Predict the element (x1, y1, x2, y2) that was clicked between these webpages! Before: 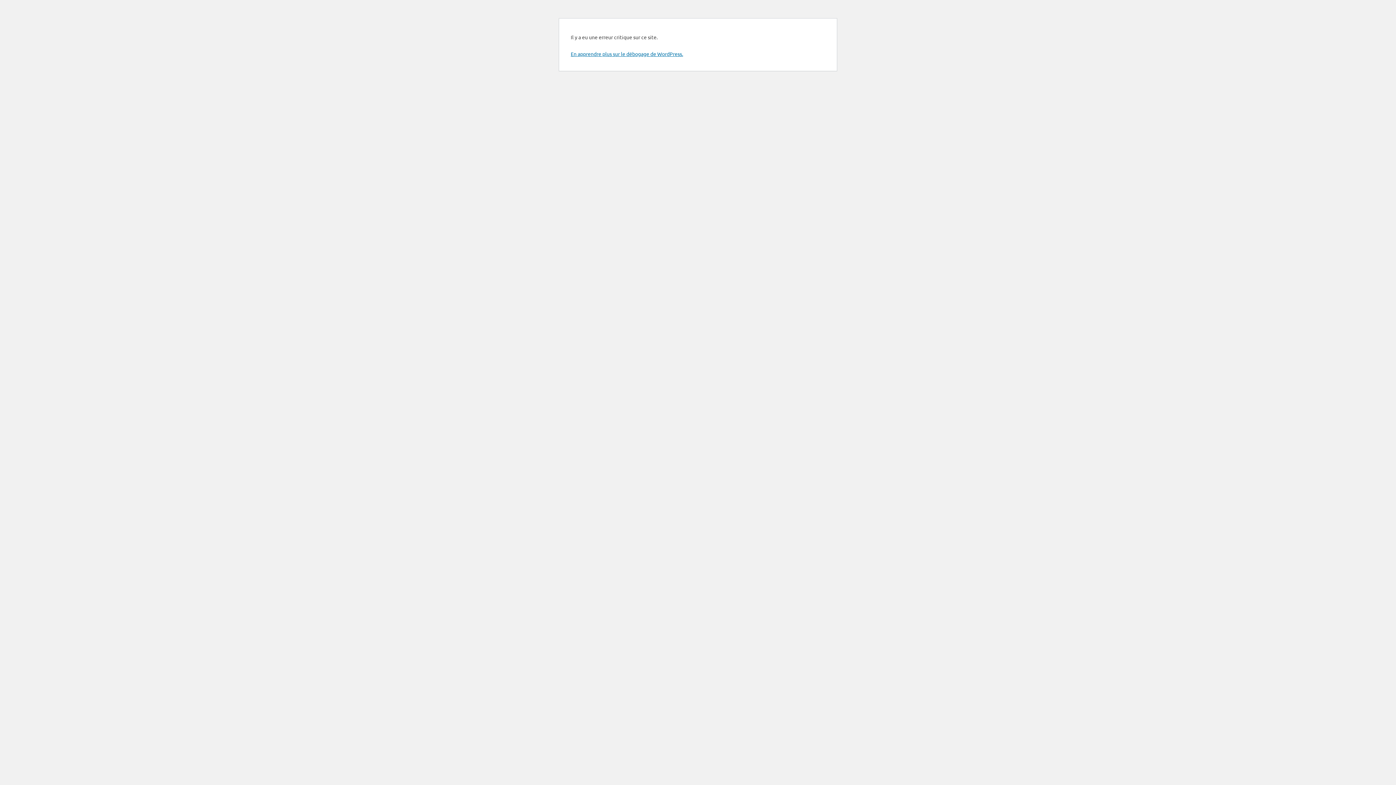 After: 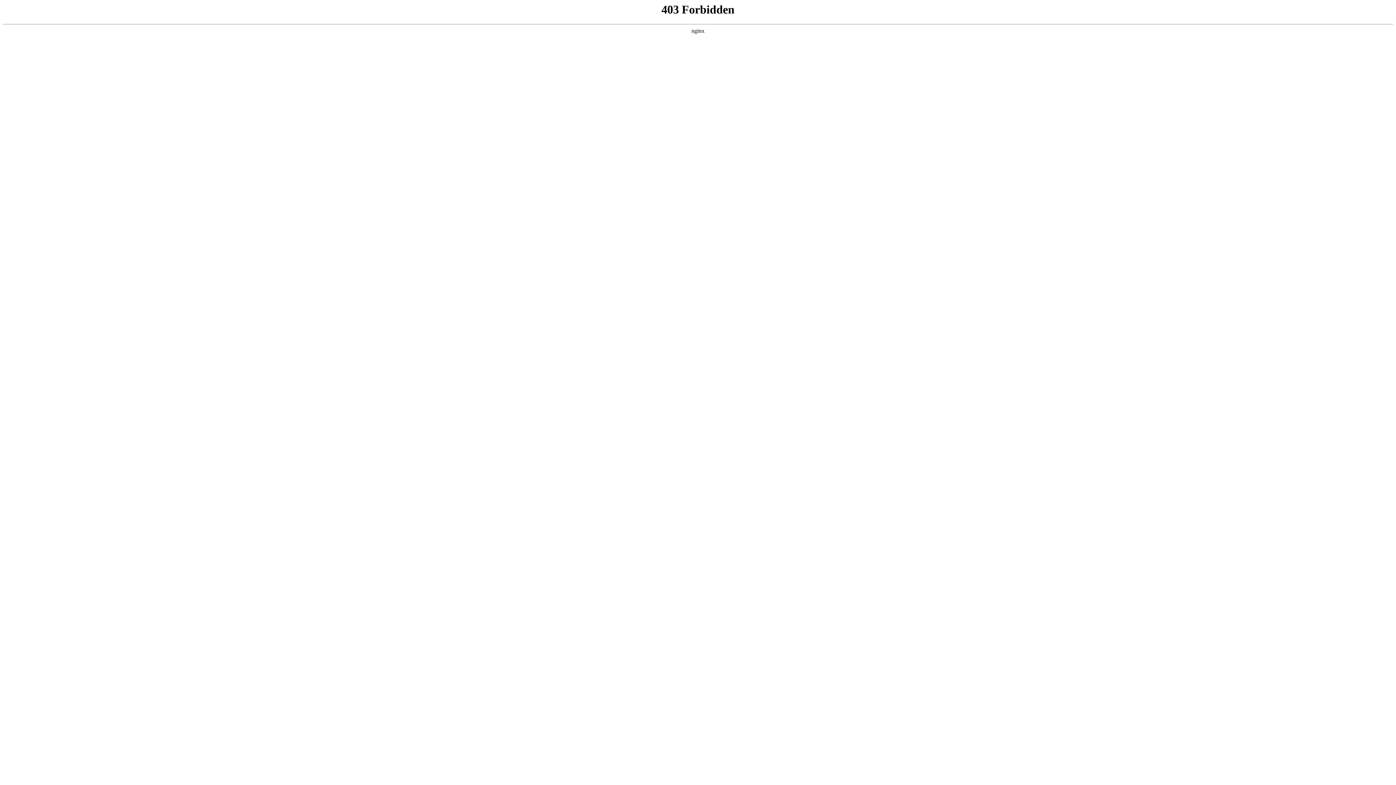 Action: bbox: (570, 50, 683, 57) label: En apprendre plus sur le débogage de WordPress.